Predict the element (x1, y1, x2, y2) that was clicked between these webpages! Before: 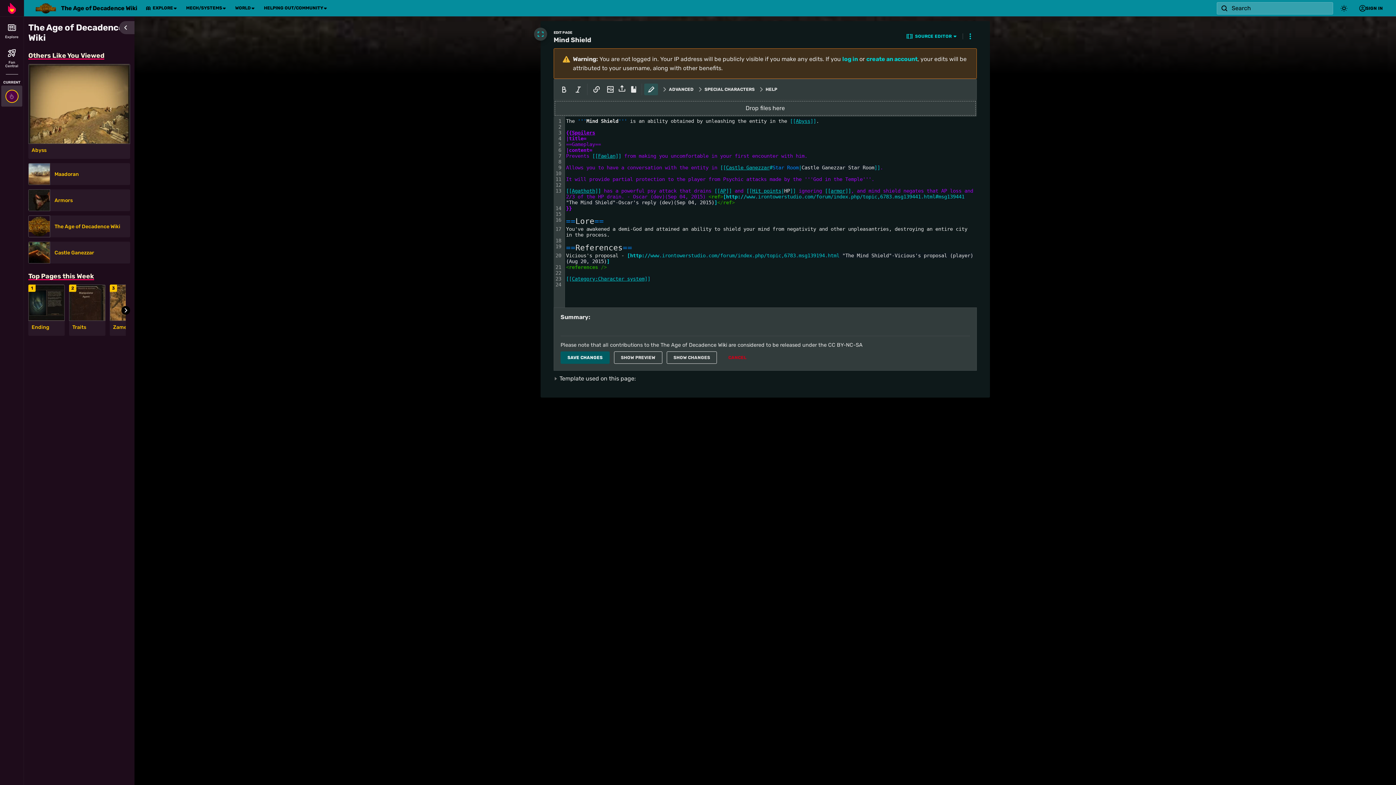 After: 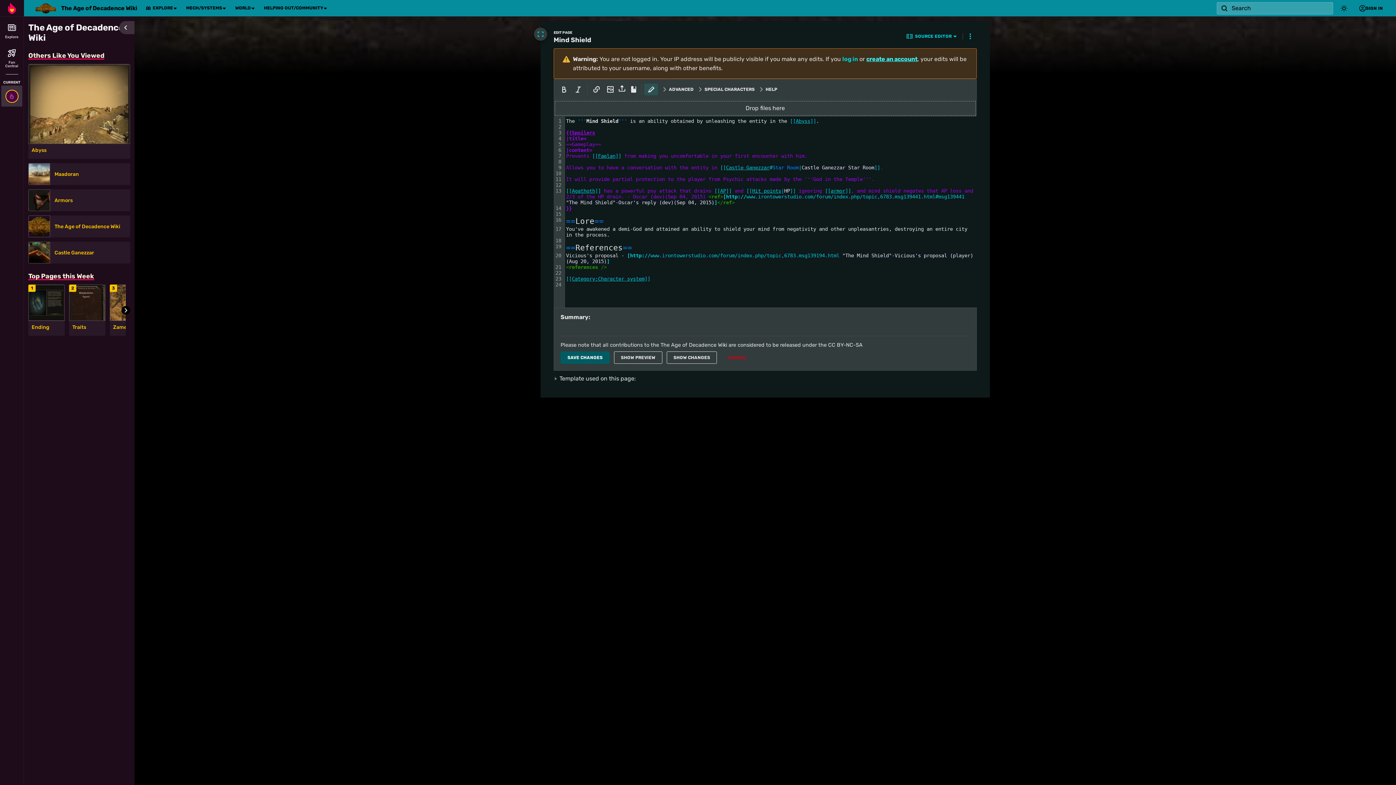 Action: bbox: (866, 55, 917, 62) label: create an account